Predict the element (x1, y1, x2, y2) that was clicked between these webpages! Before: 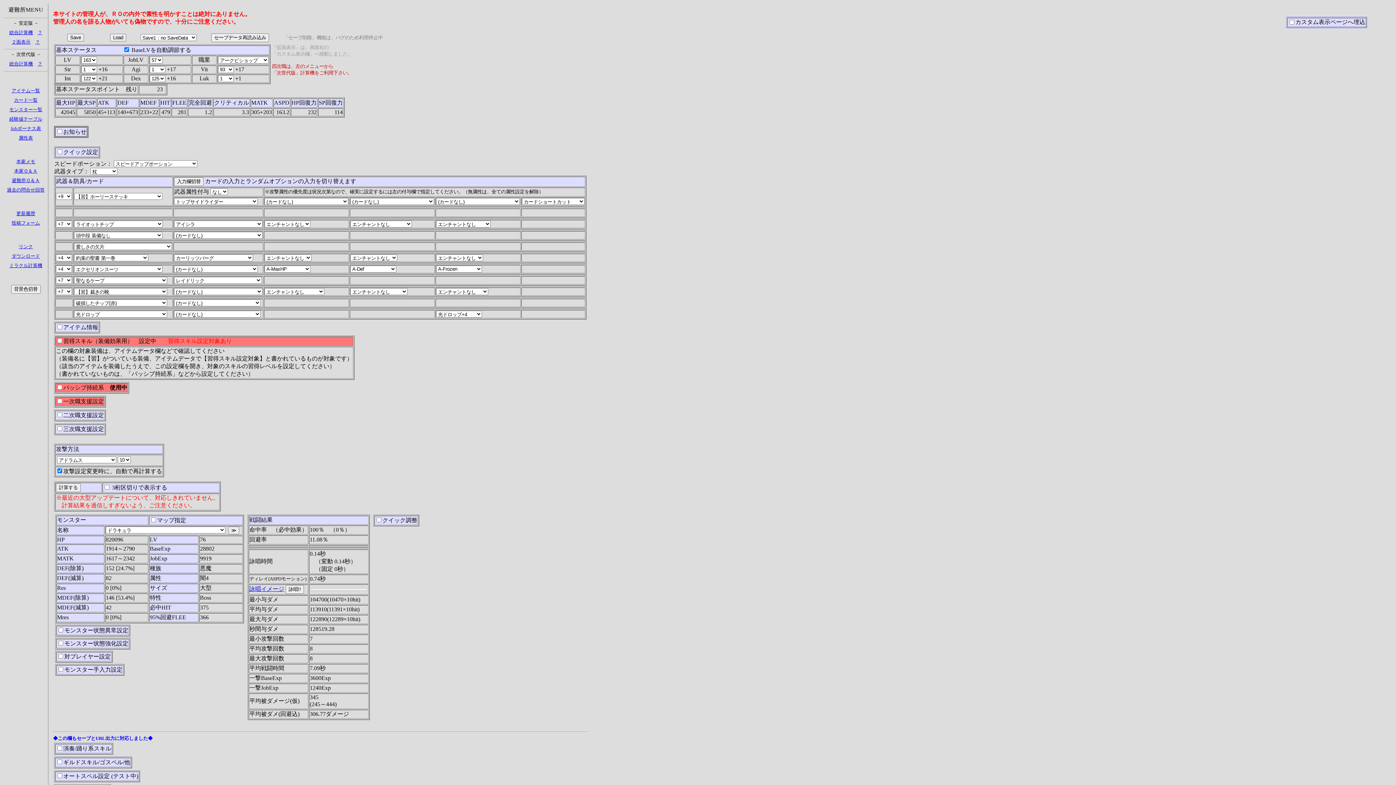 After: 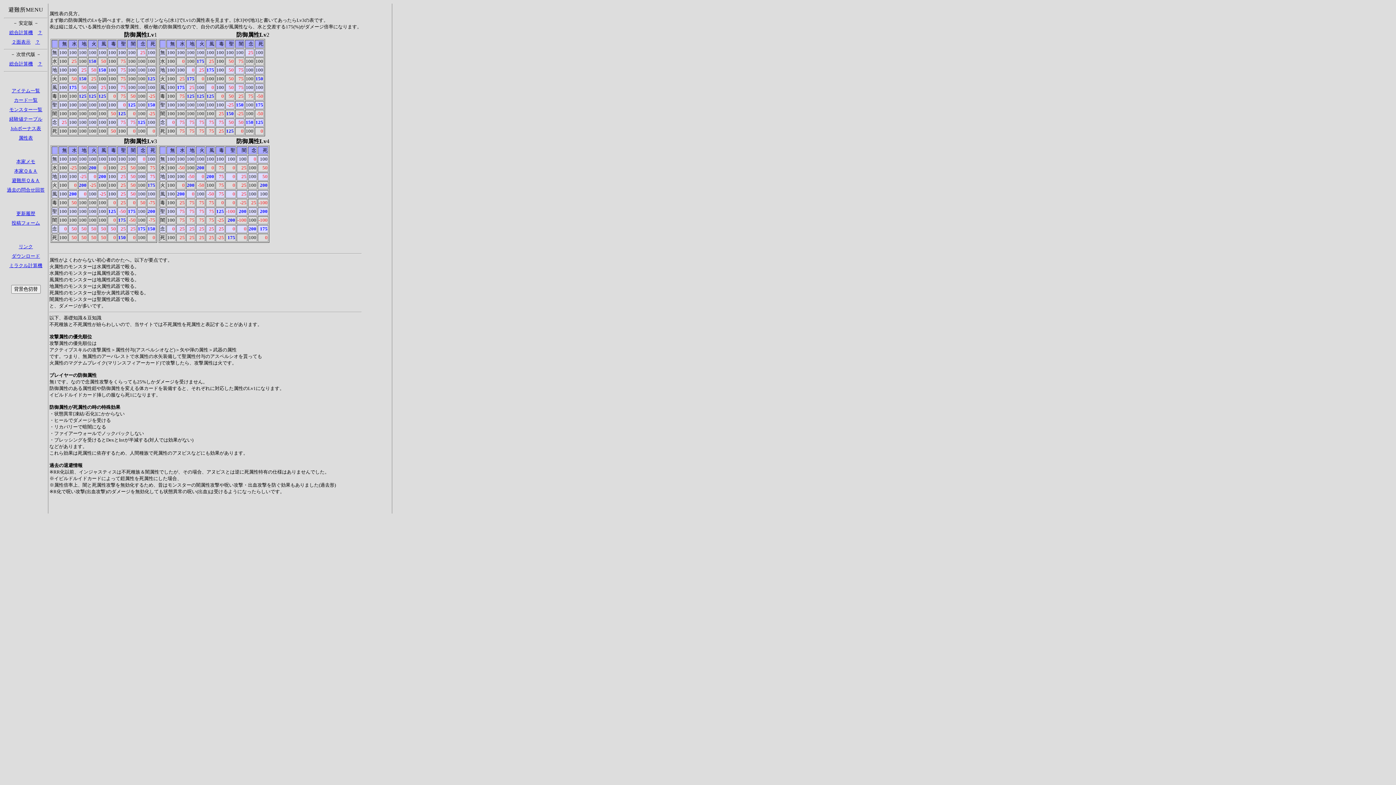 Action: label: 属性表 bbox: (18, 135, 32, 140)